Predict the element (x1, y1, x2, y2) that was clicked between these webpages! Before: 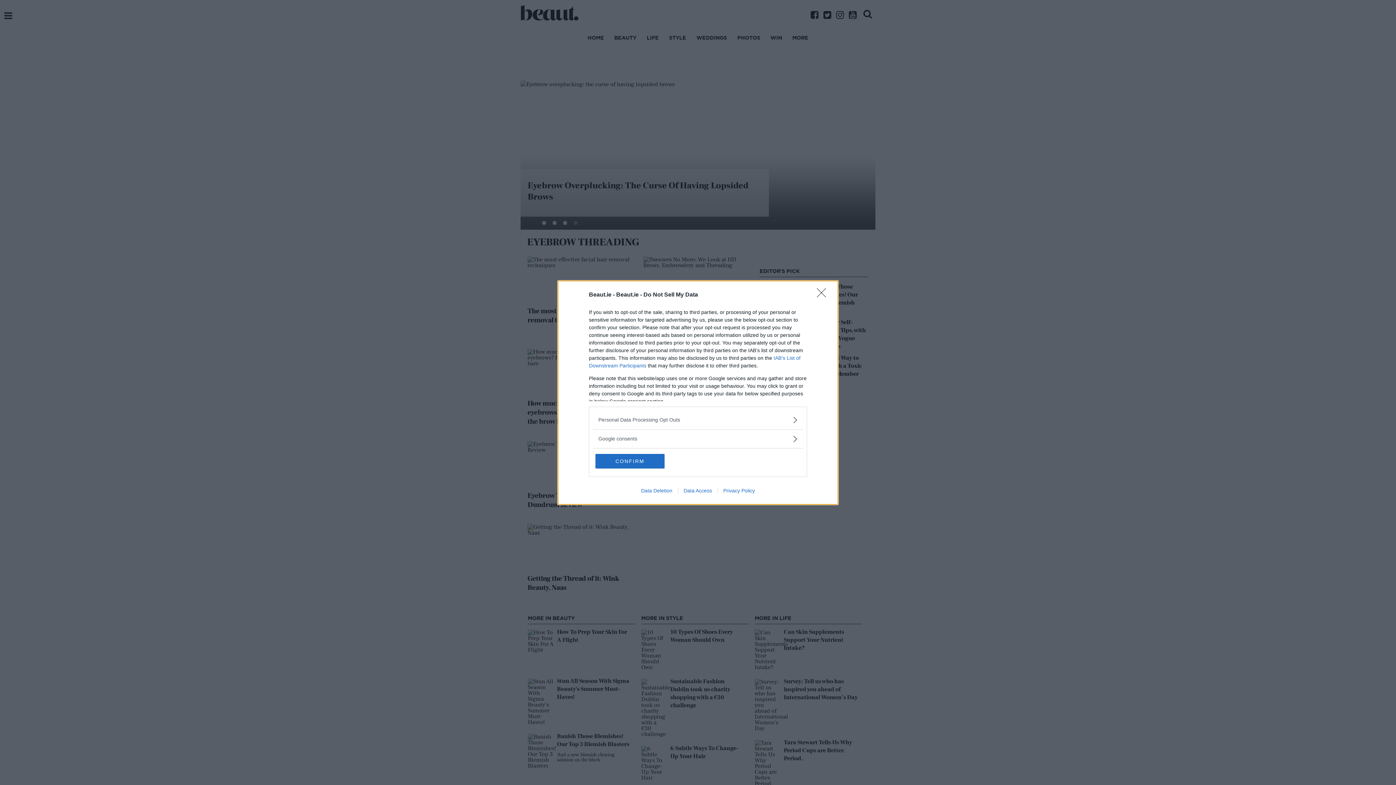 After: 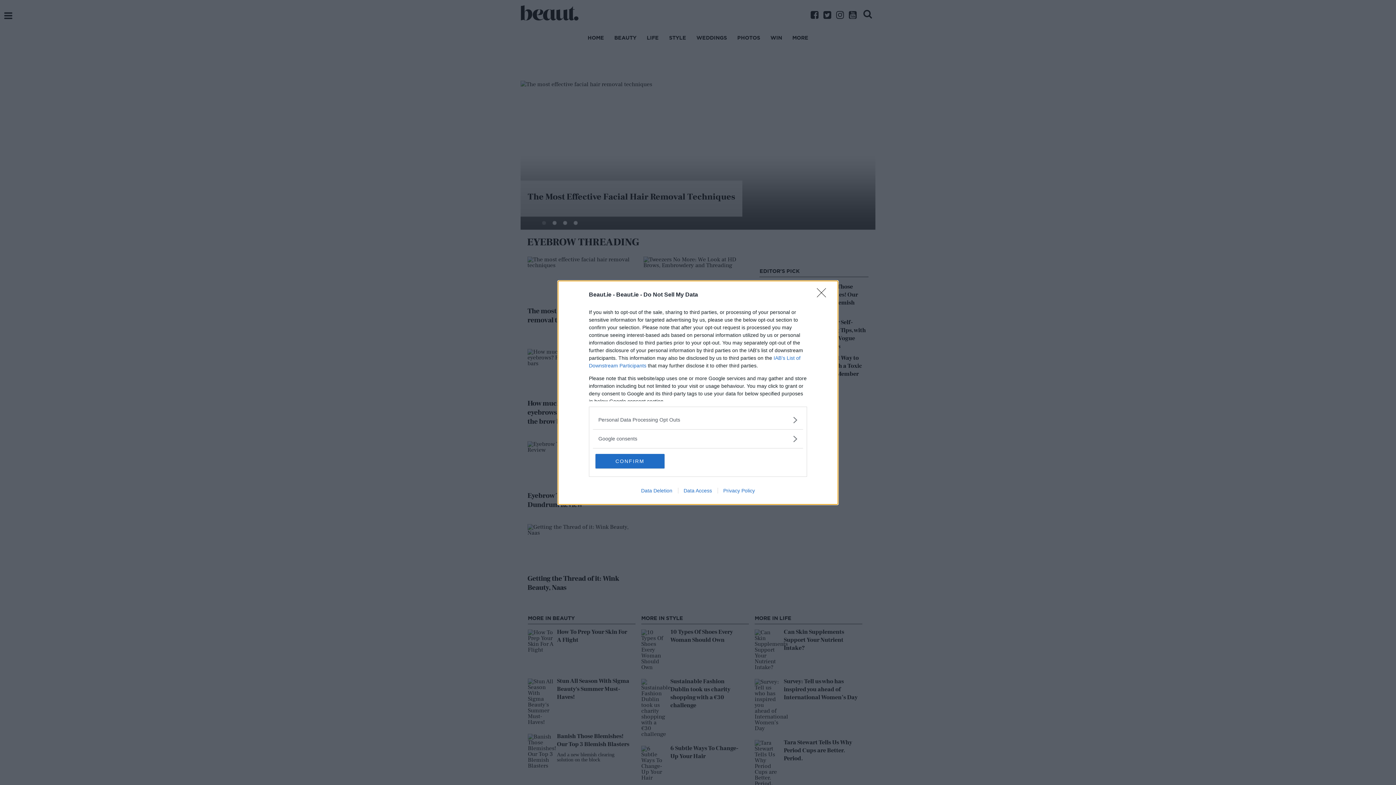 Action: bbox: (717, 487, 760, 493) label: Privacy Policy